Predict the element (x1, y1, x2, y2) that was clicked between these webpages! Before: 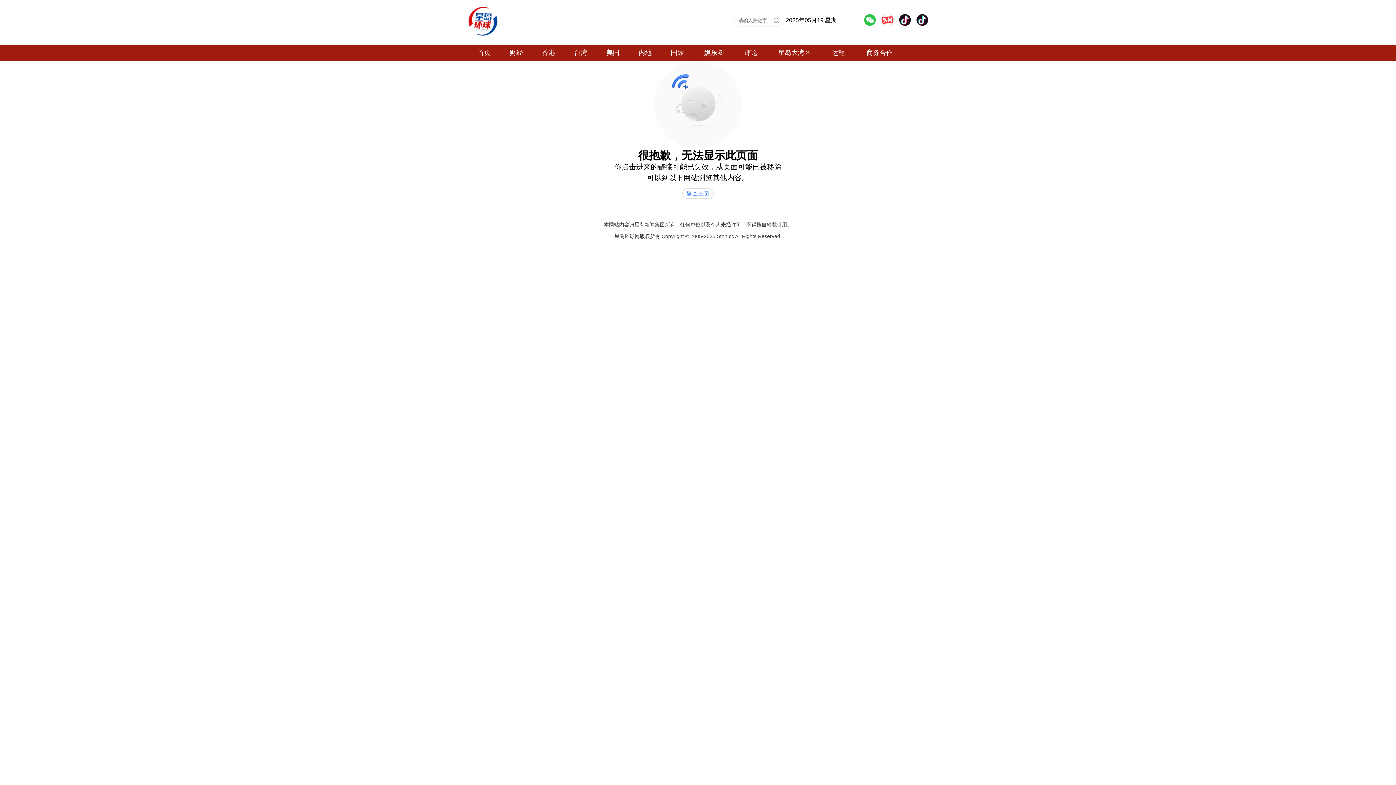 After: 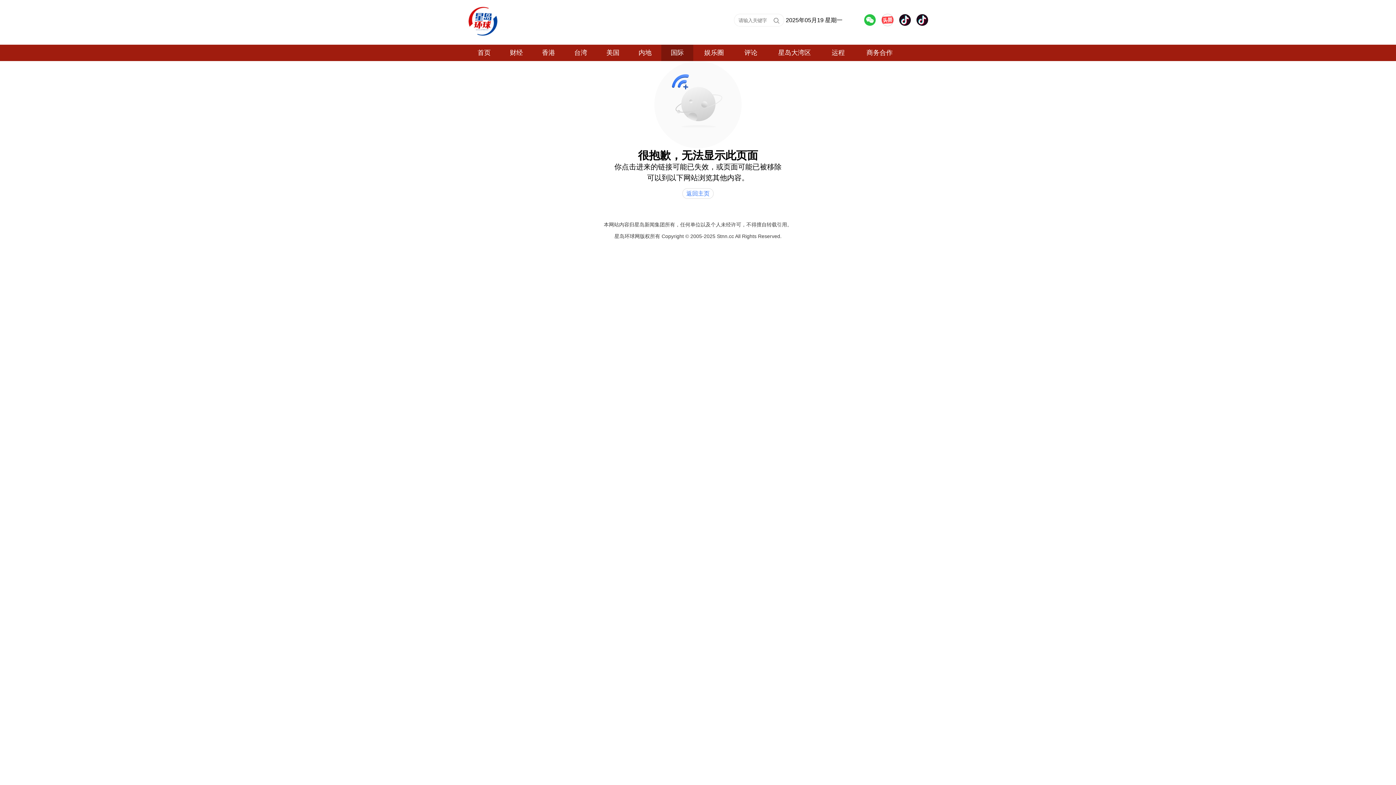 Action: bbox: (661, 44, 693, 61) label: 国际